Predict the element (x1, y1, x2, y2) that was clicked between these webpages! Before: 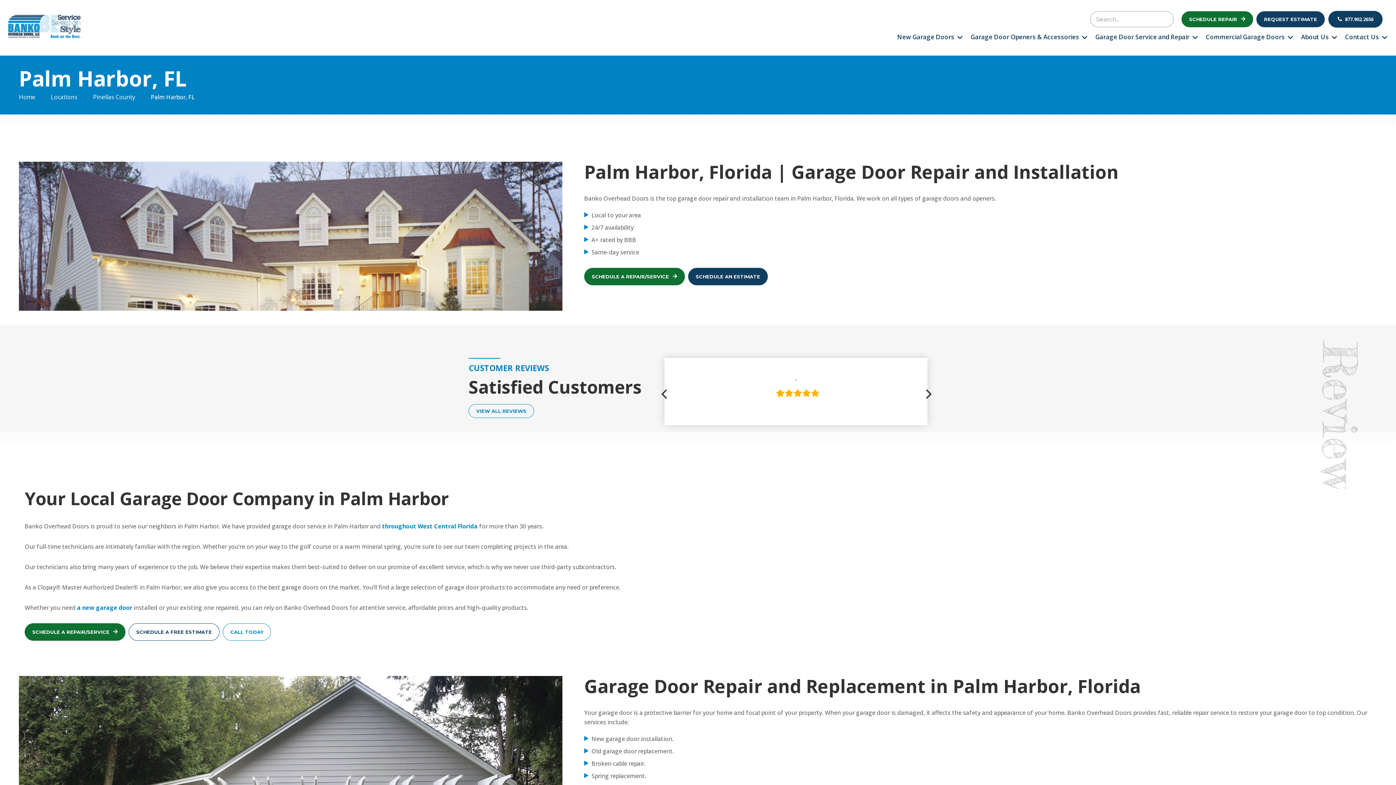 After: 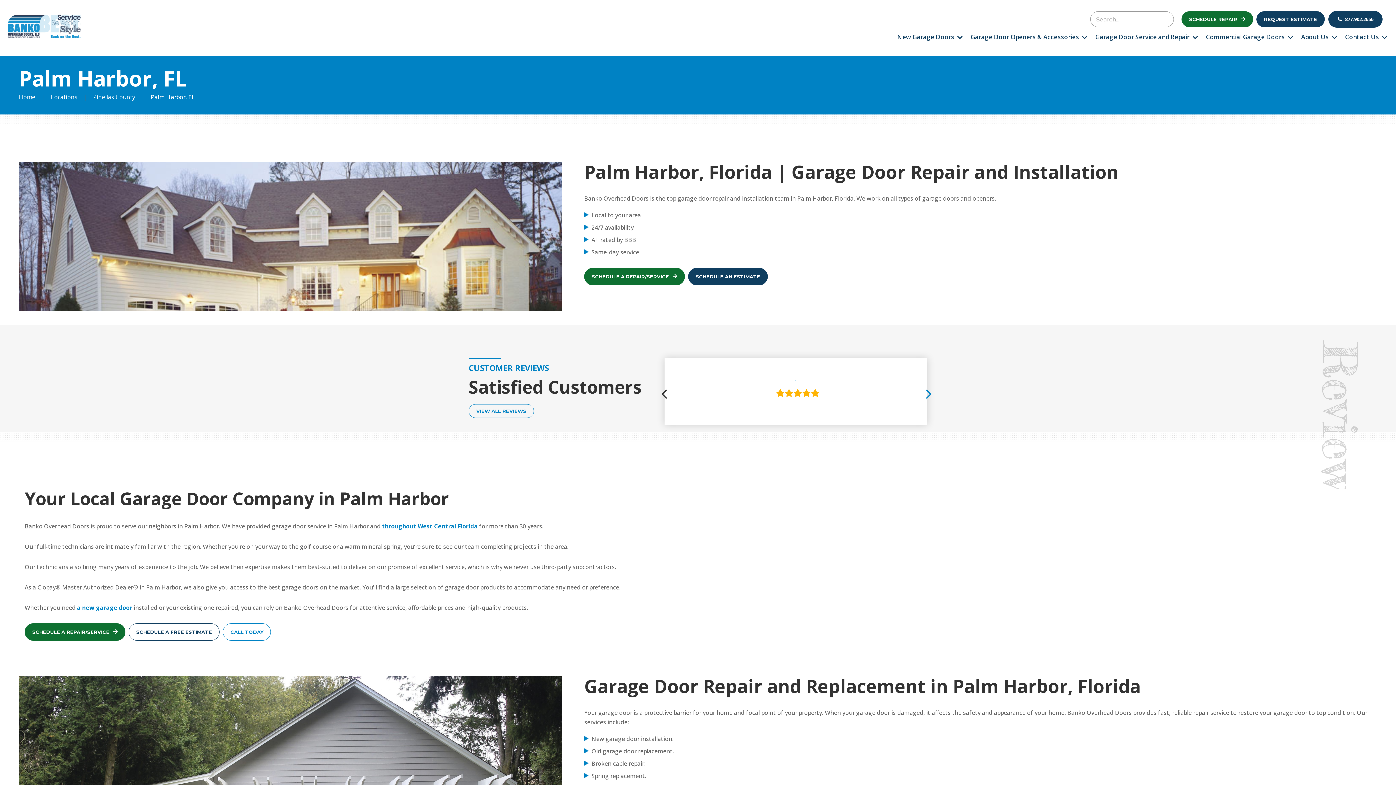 Action: label: Next bbox: (923, 389, 929, 394)